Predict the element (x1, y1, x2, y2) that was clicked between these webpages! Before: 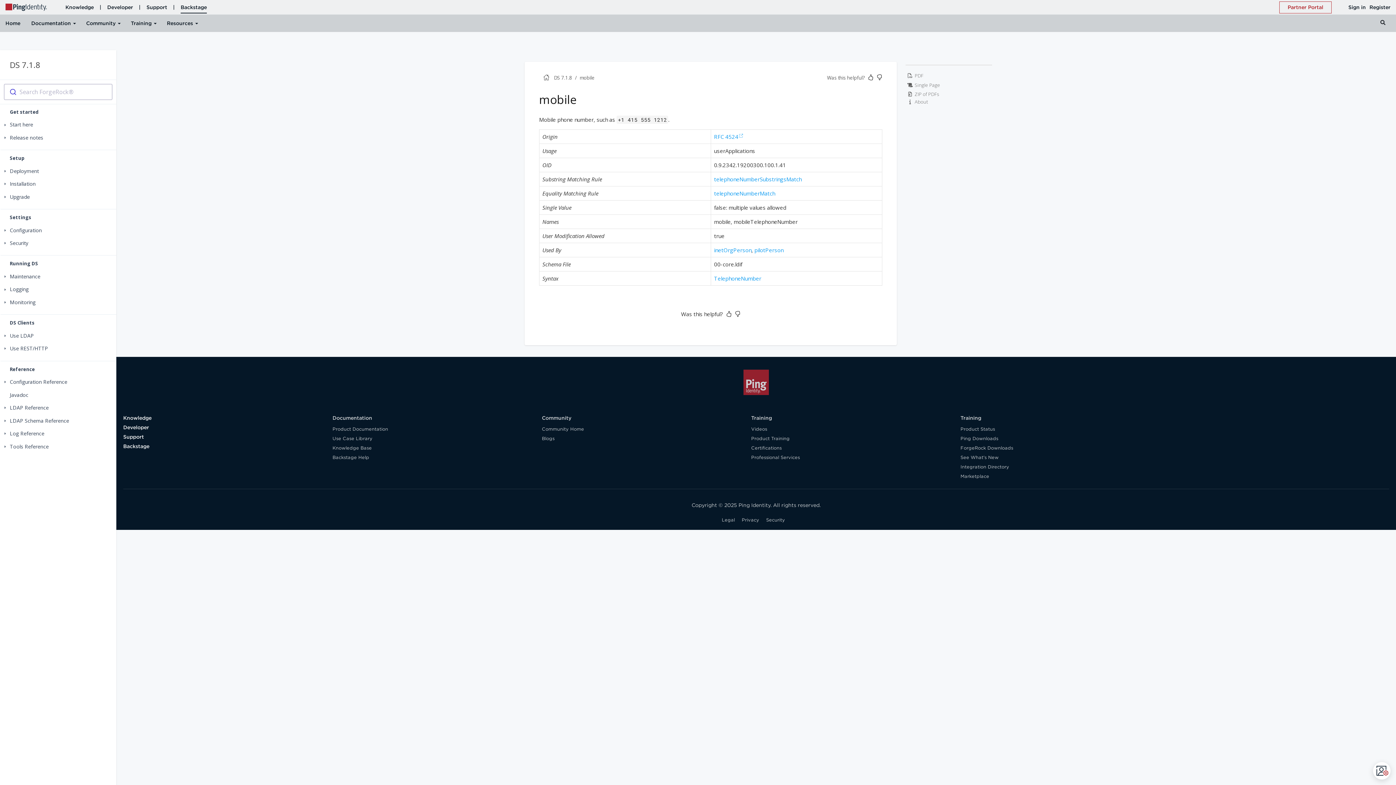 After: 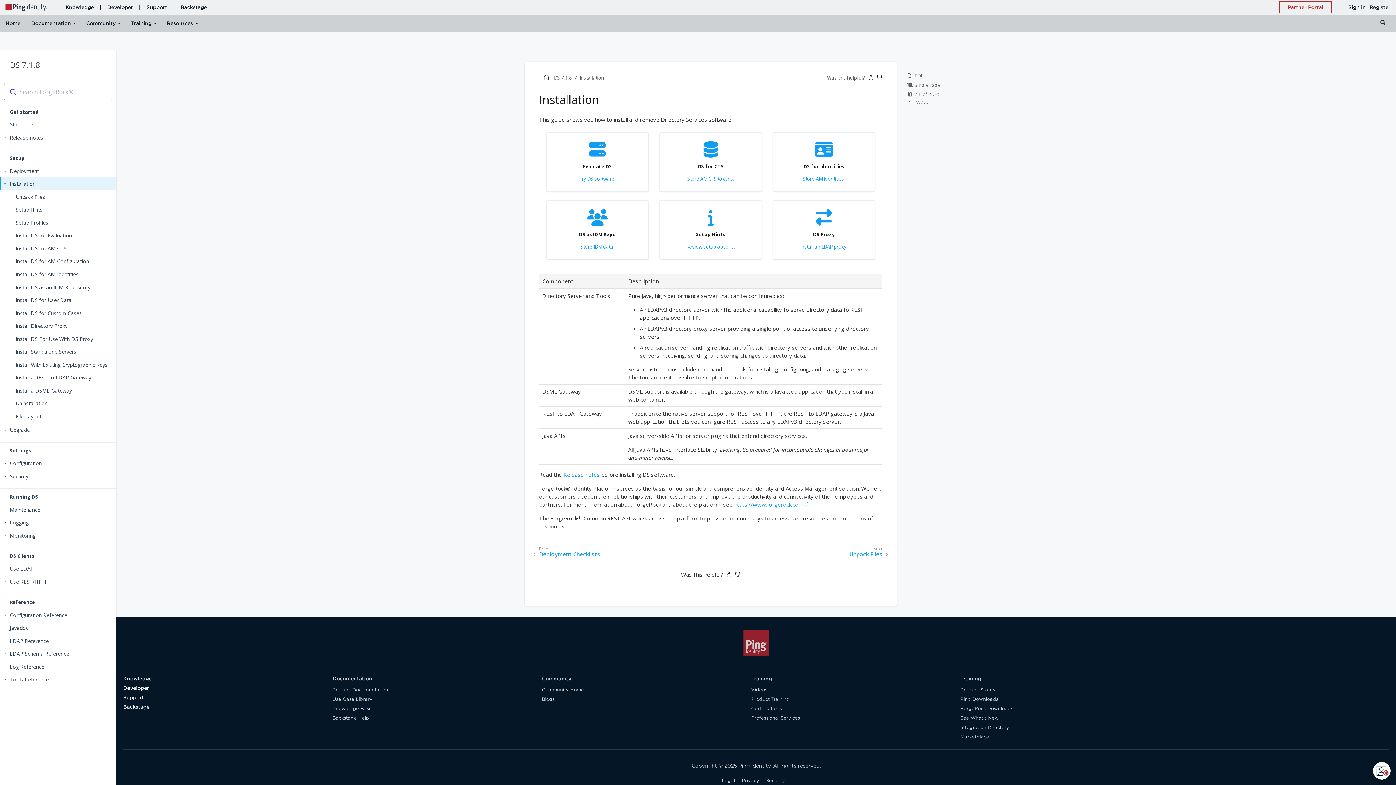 Action: bbox: (0, 177, 116, 190) label: Installation